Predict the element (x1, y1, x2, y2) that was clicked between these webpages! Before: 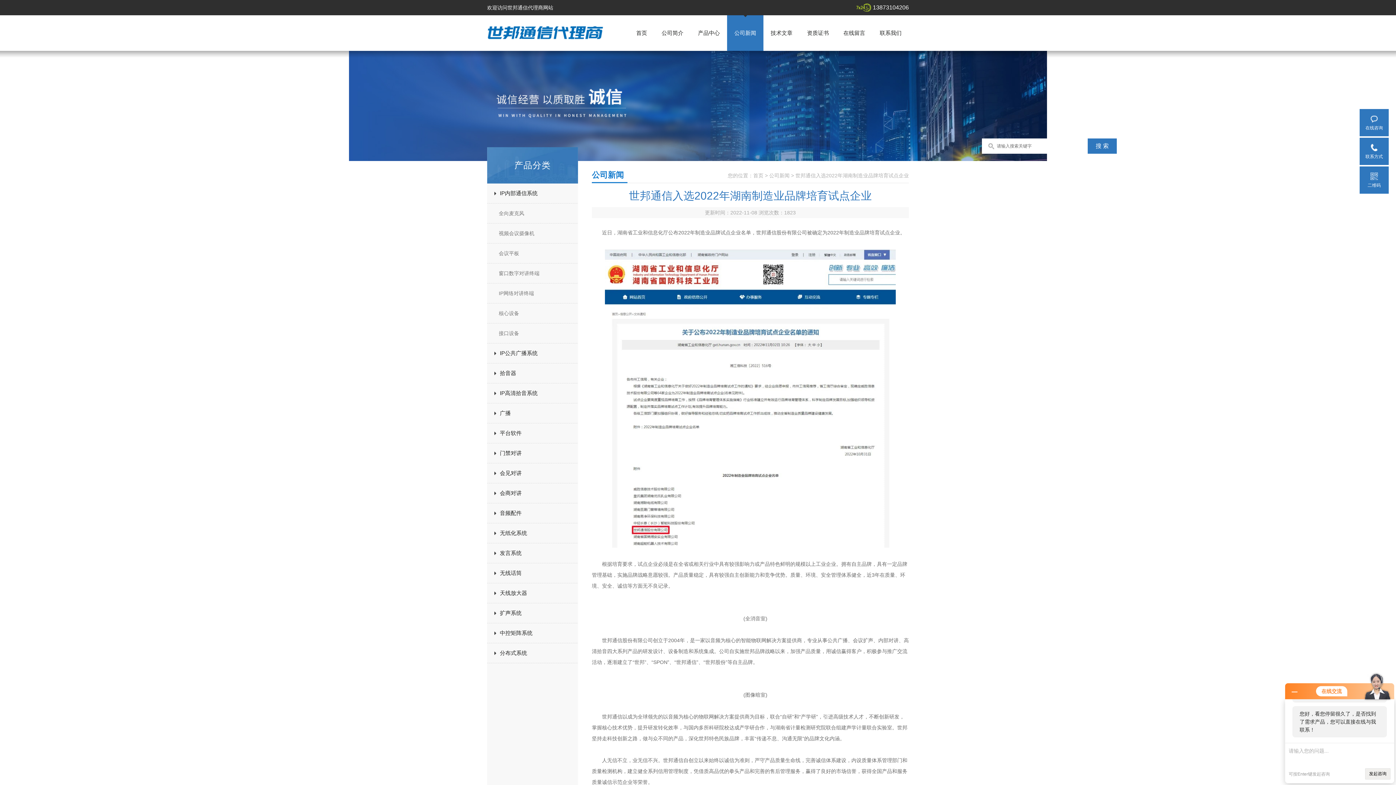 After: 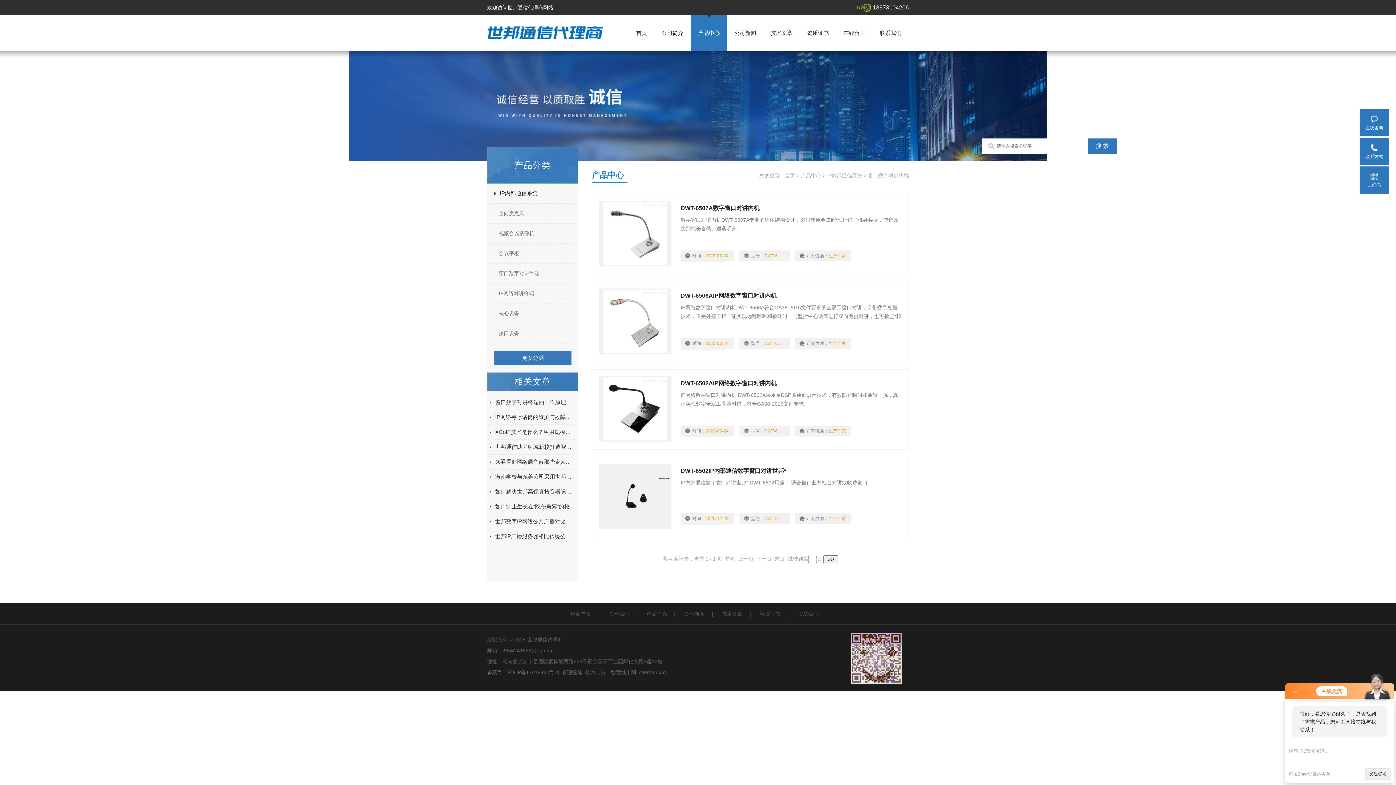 Action: bbox: (487, 264, 584, 282) label: 窗口数字对讲终端